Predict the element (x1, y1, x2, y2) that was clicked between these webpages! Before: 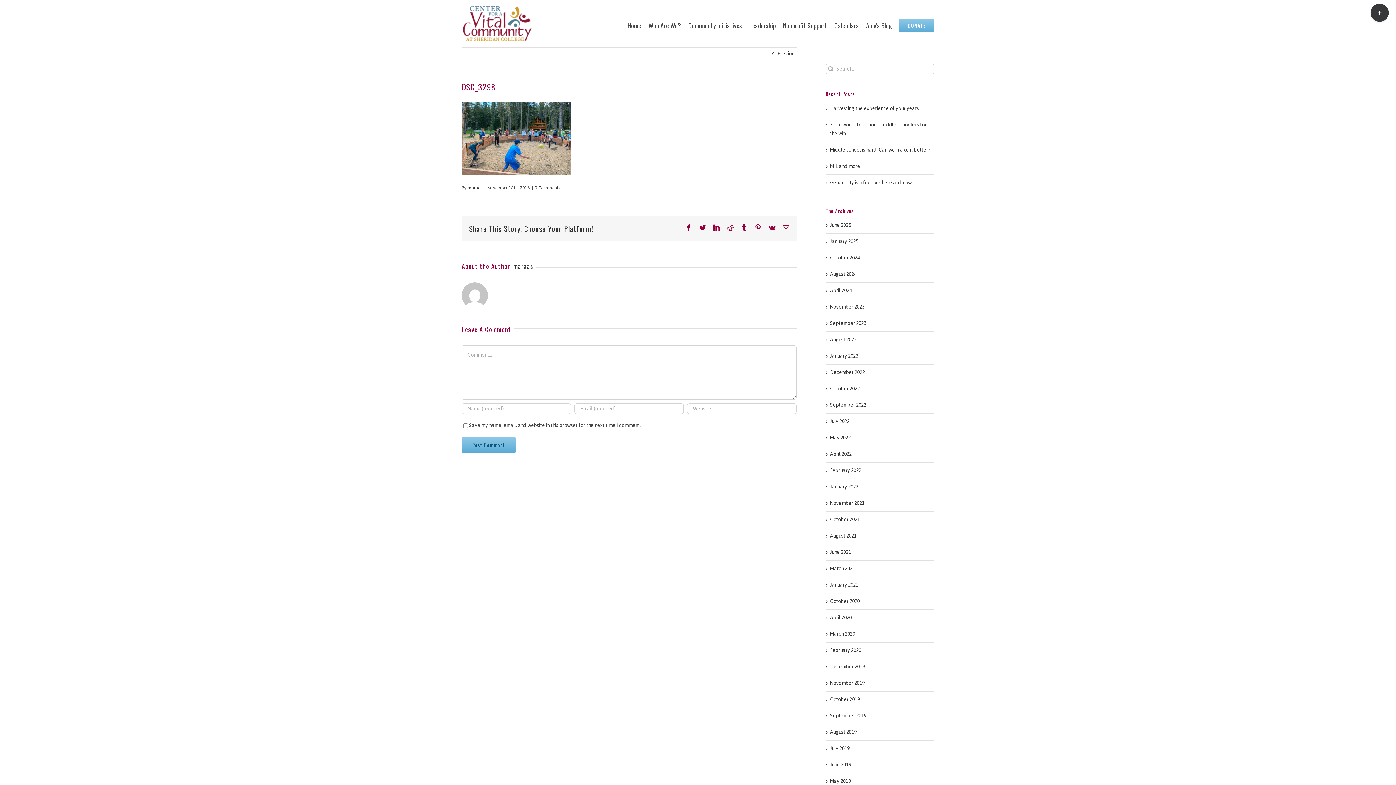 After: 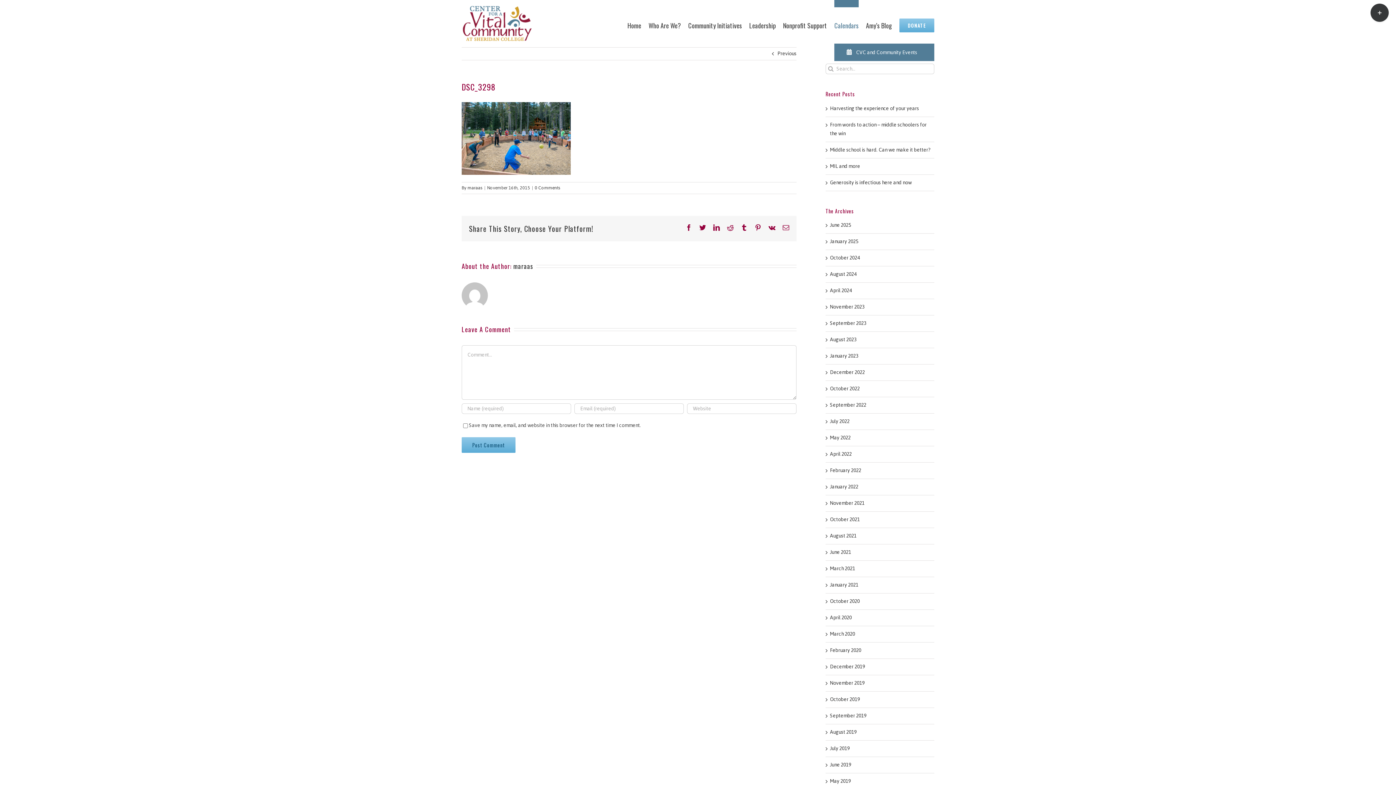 Action: label: Calendars bbox: (834, 0, 858, 43)